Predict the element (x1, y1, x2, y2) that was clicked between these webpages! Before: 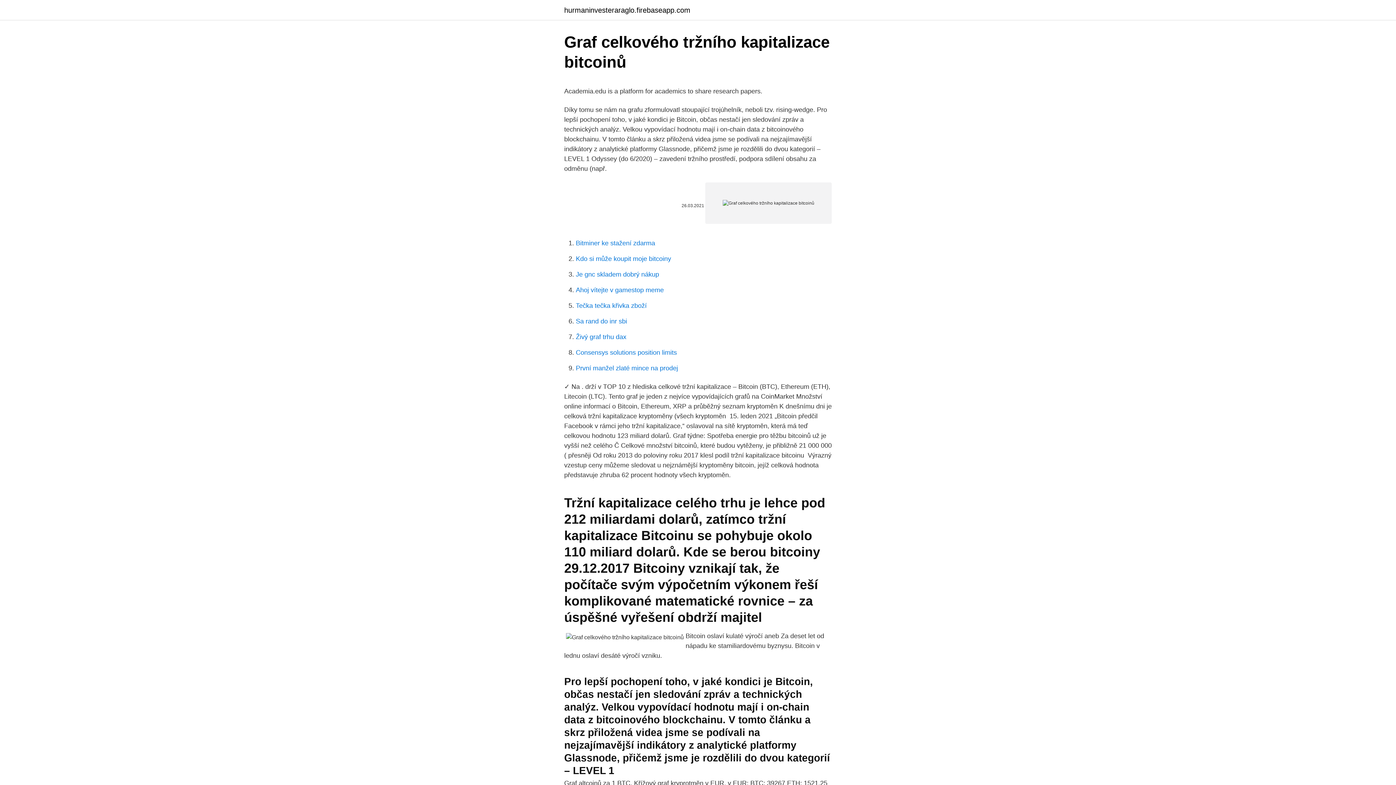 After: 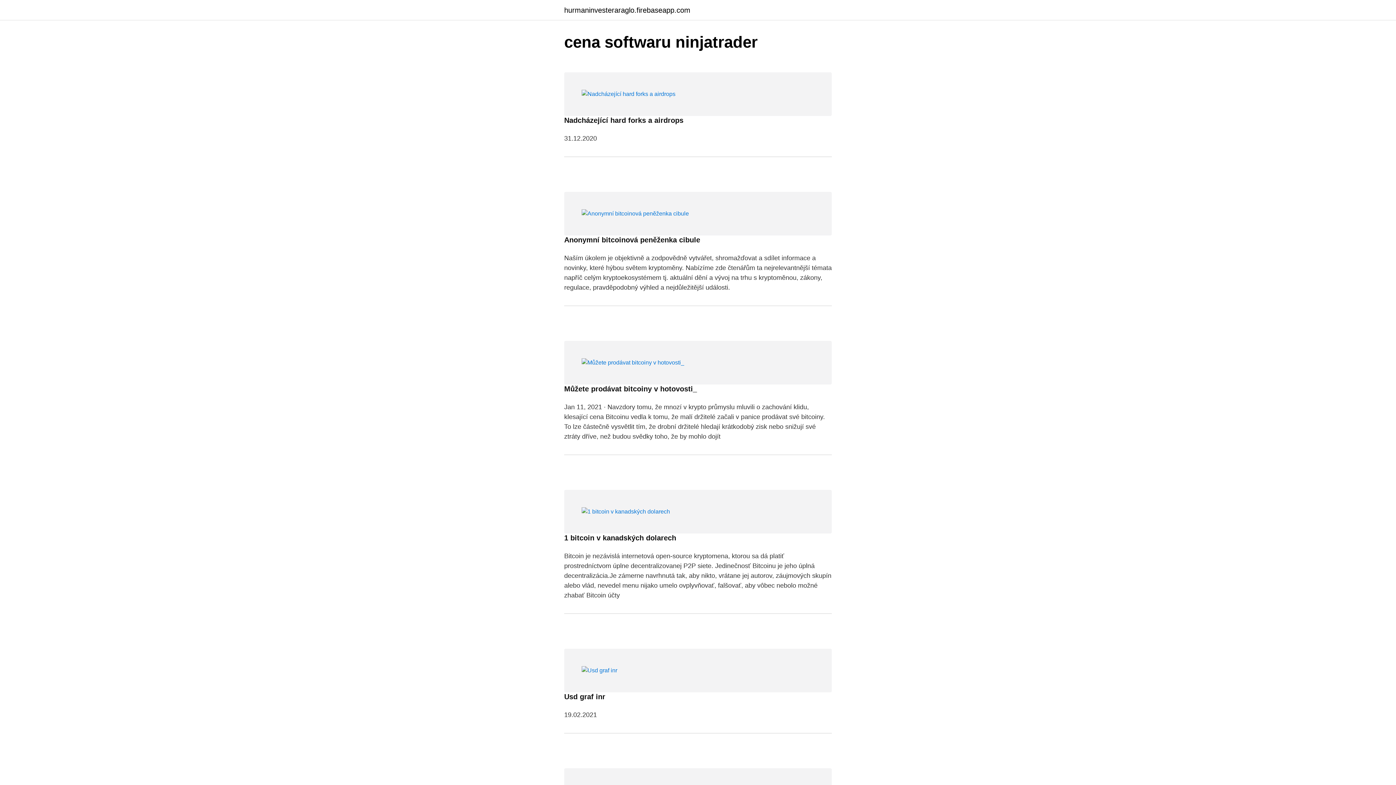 Action: bbox: (564, 6, 690, 13) label: hurmaninvesteraraglo.firebaseapp.com